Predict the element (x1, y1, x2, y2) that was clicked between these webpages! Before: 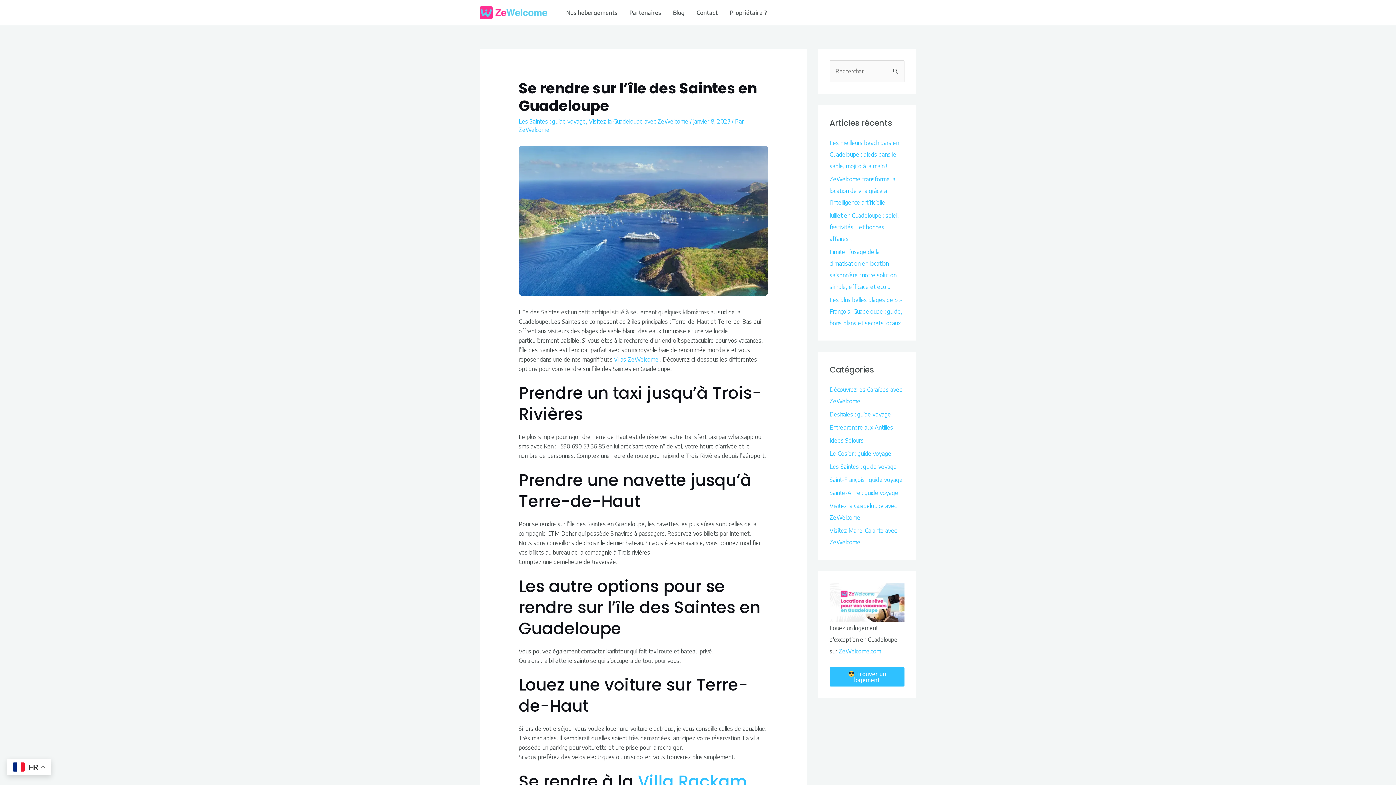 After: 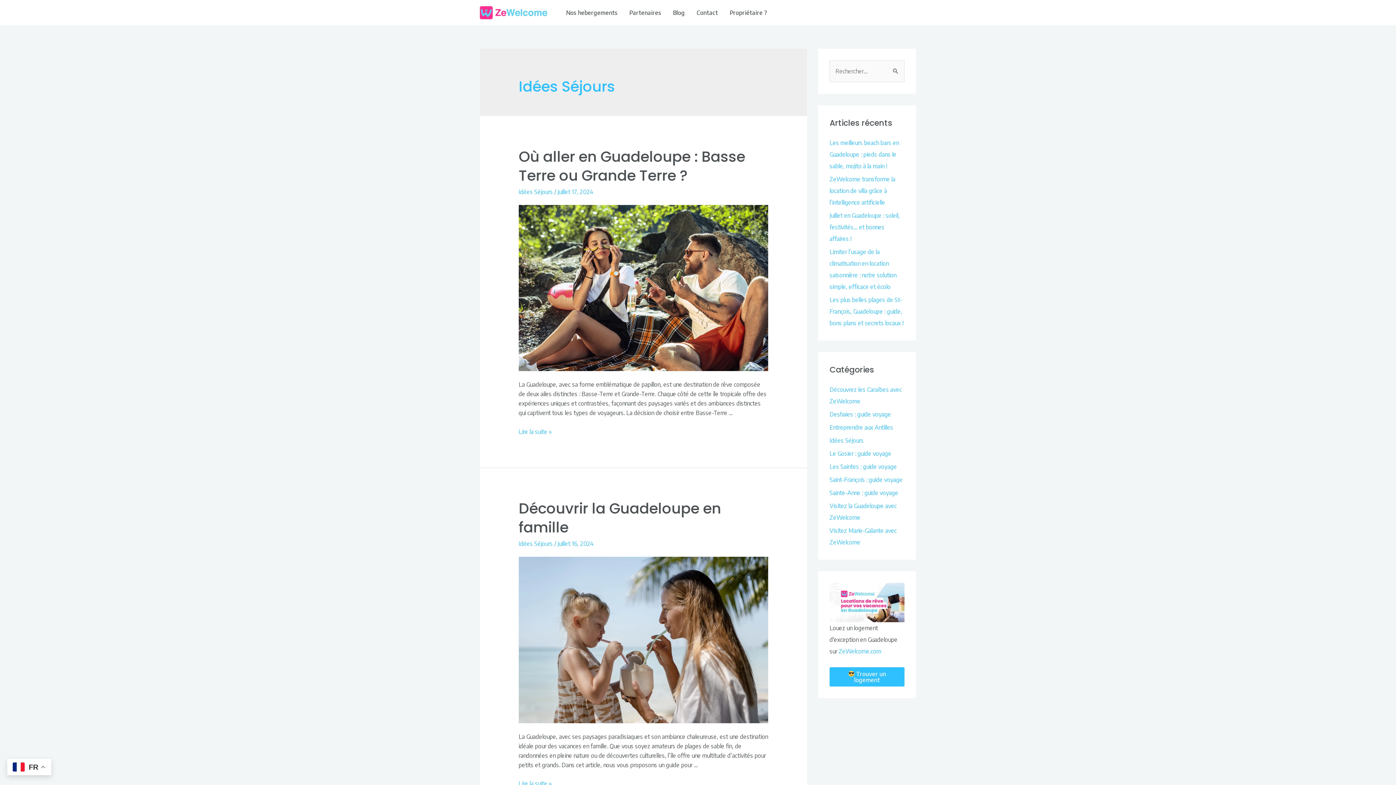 Action: bbox: (829, 437, 864, 444) label: Idées Séjours